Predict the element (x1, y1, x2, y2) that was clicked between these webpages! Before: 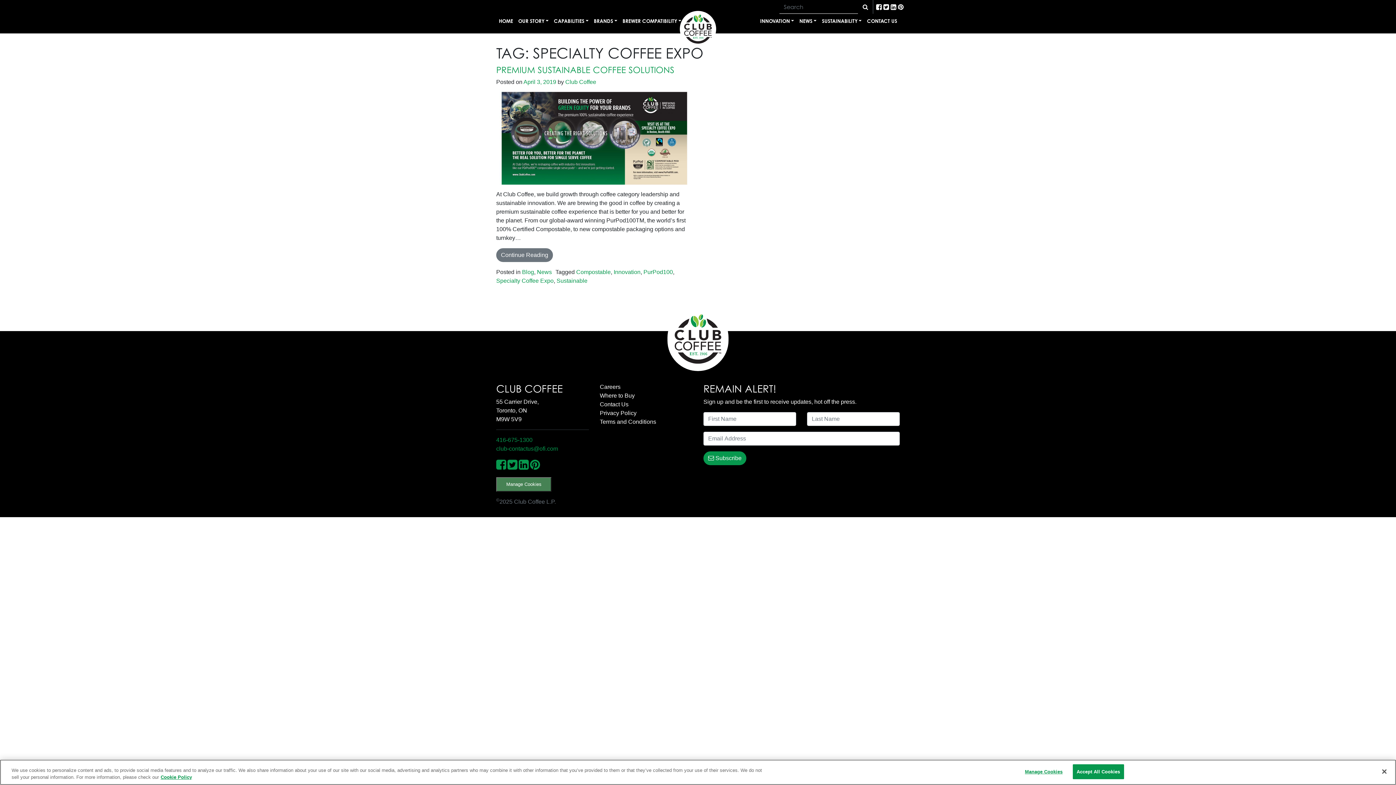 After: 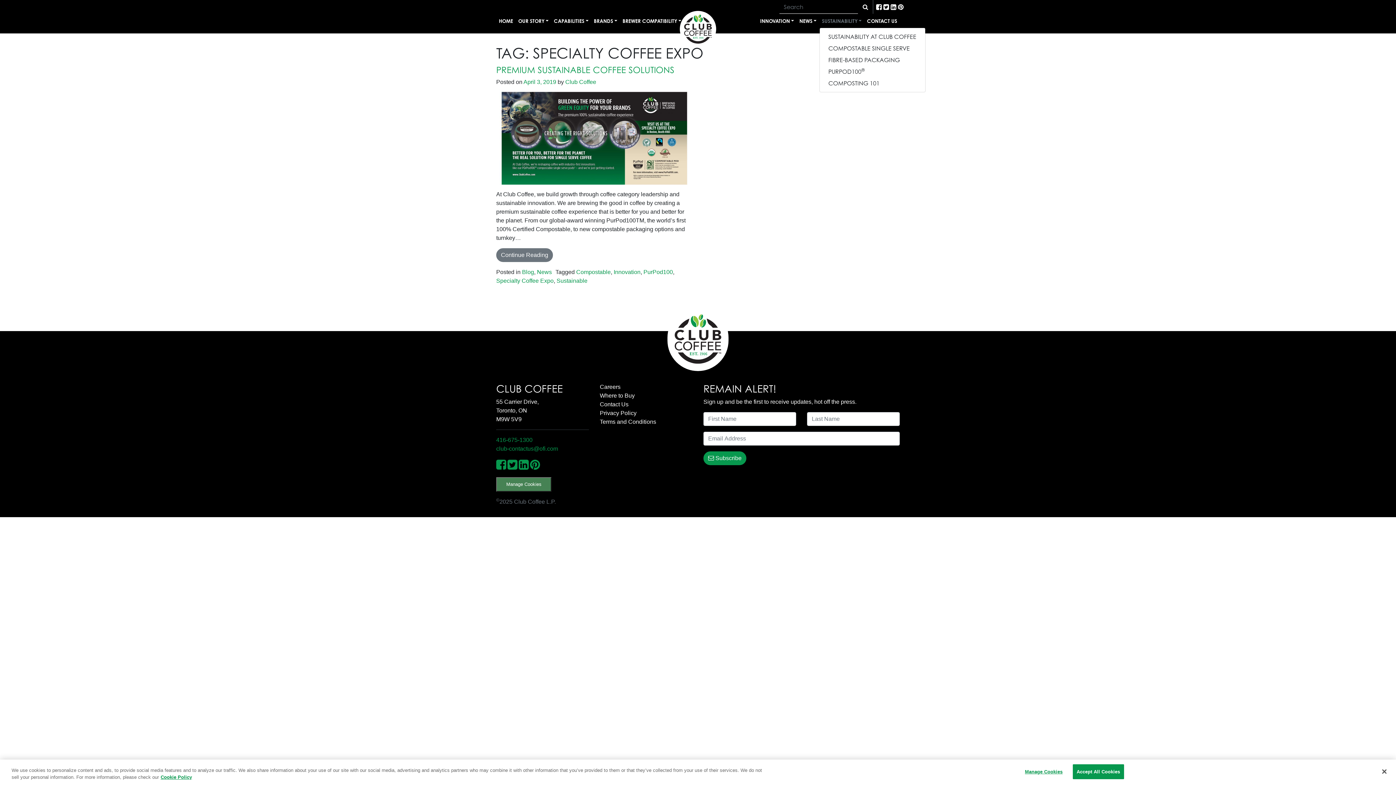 Action: label: SUSTAINABILITY bbox: (819, 14, 864, 27)